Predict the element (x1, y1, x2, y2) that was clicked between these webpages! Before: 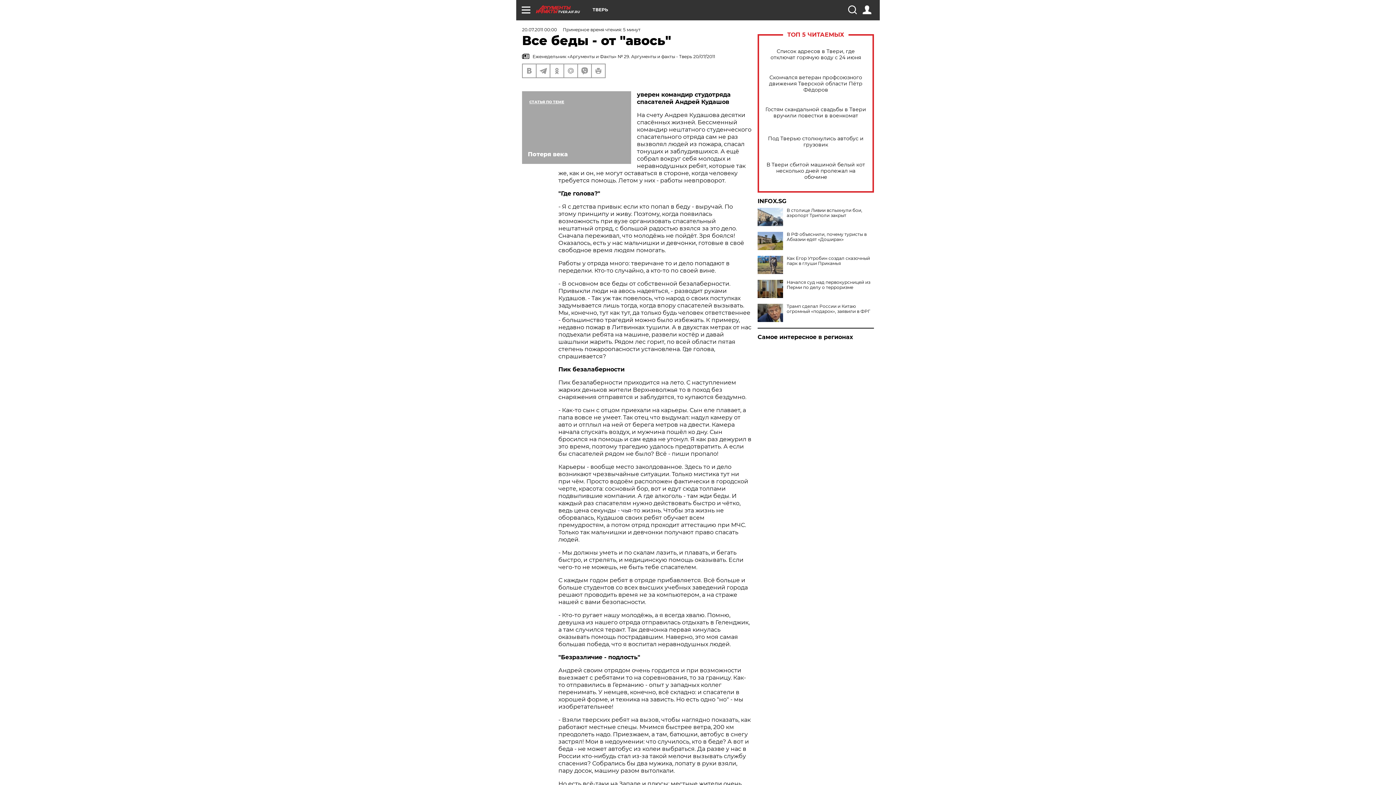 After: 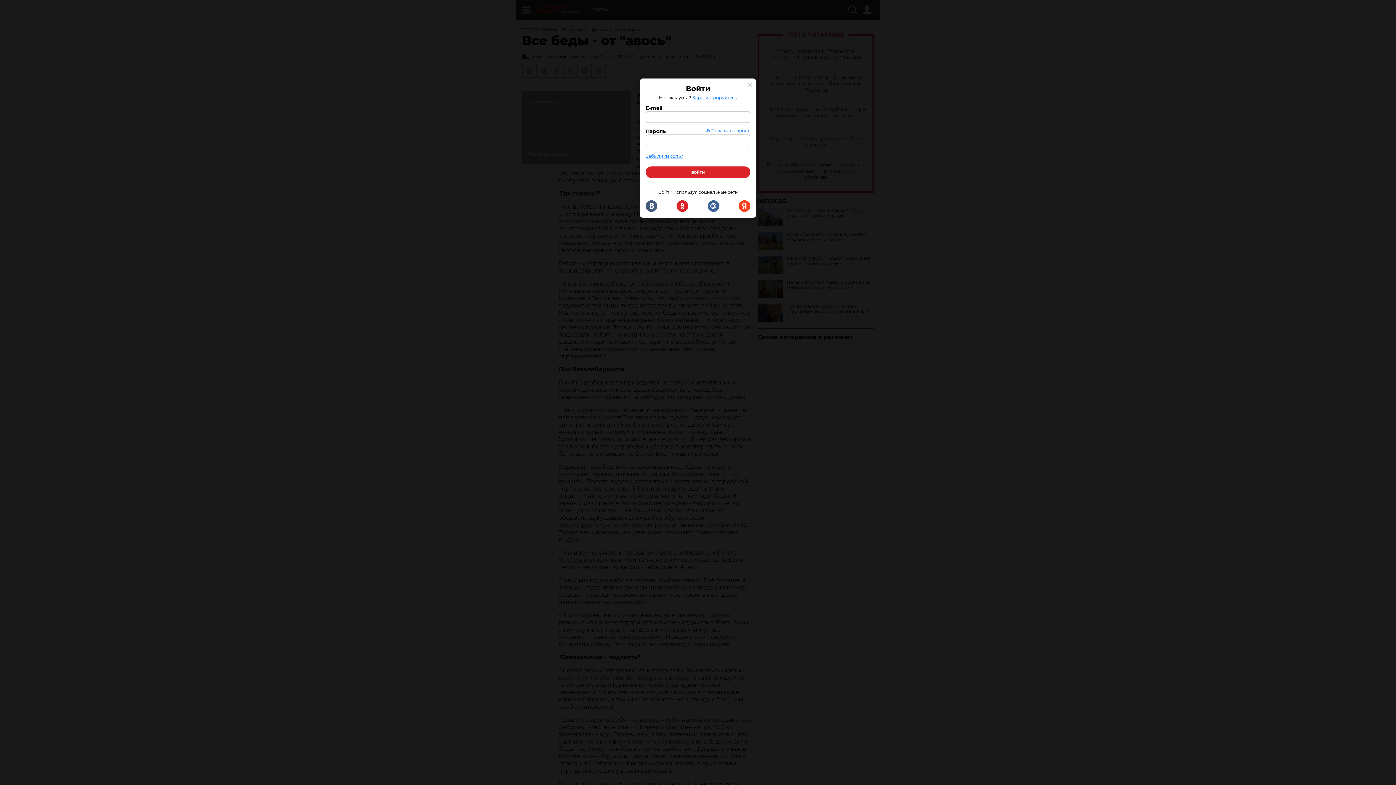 Action: bbox: (862, 5, 871, 14)